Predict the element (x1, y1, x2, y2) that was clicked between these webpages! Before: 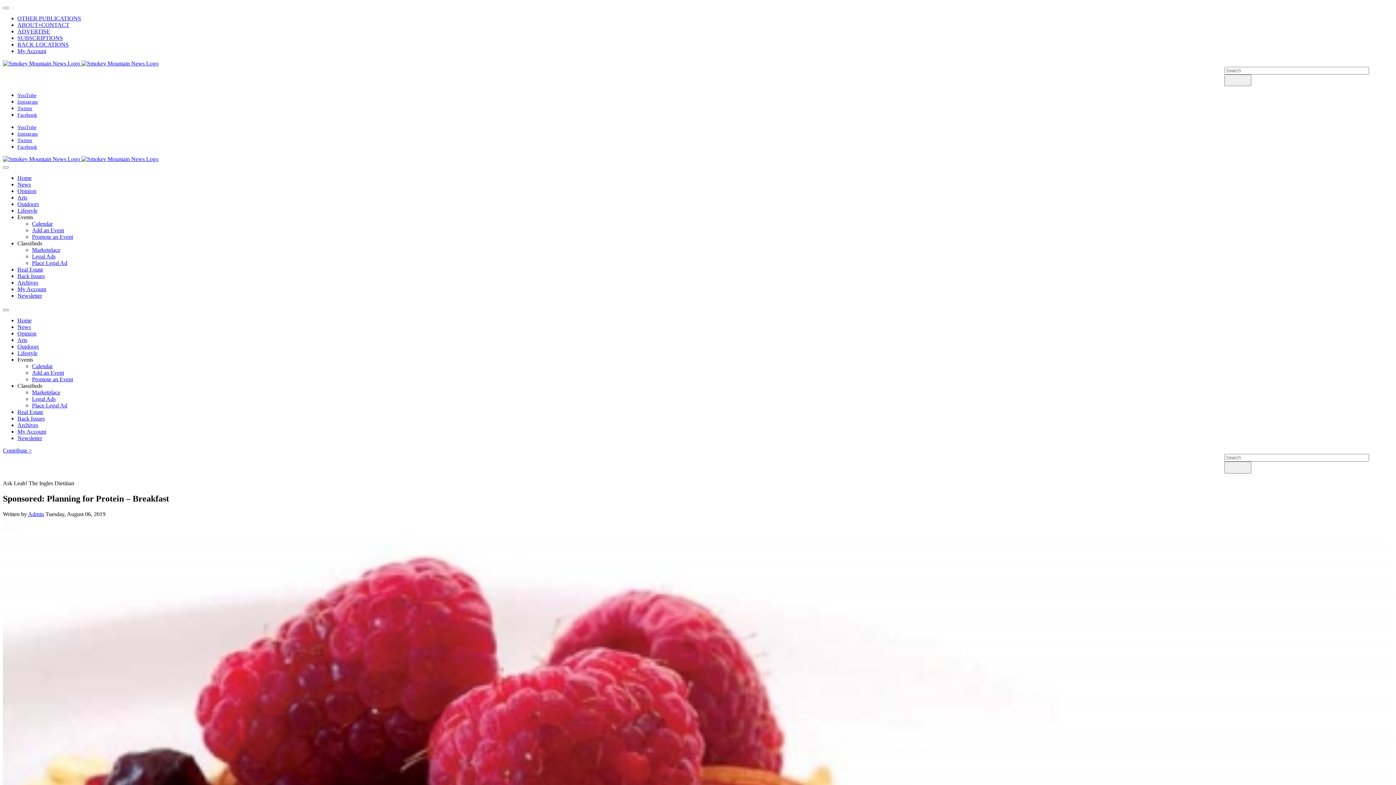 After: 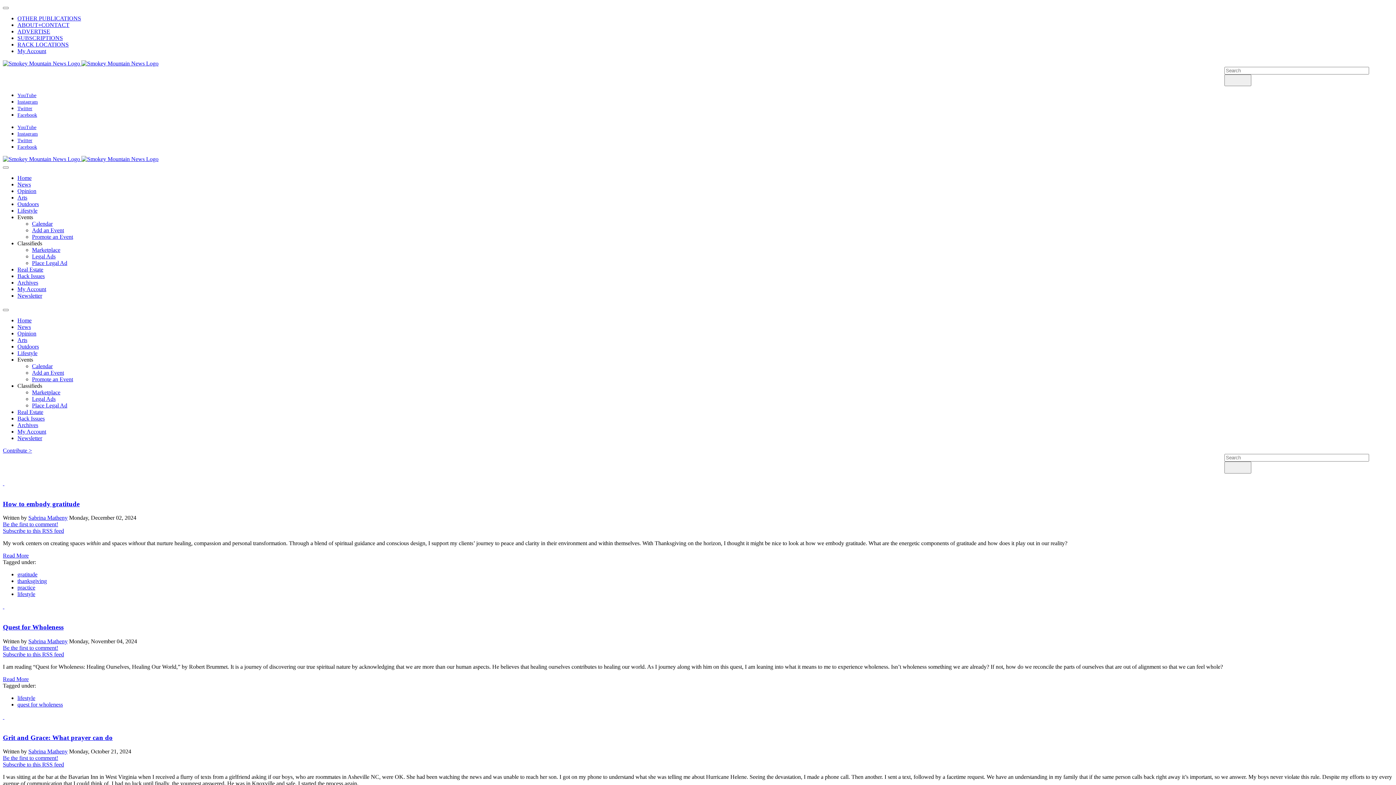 Action: bbox: (17, 207, 37, 213) label: Lifestyle